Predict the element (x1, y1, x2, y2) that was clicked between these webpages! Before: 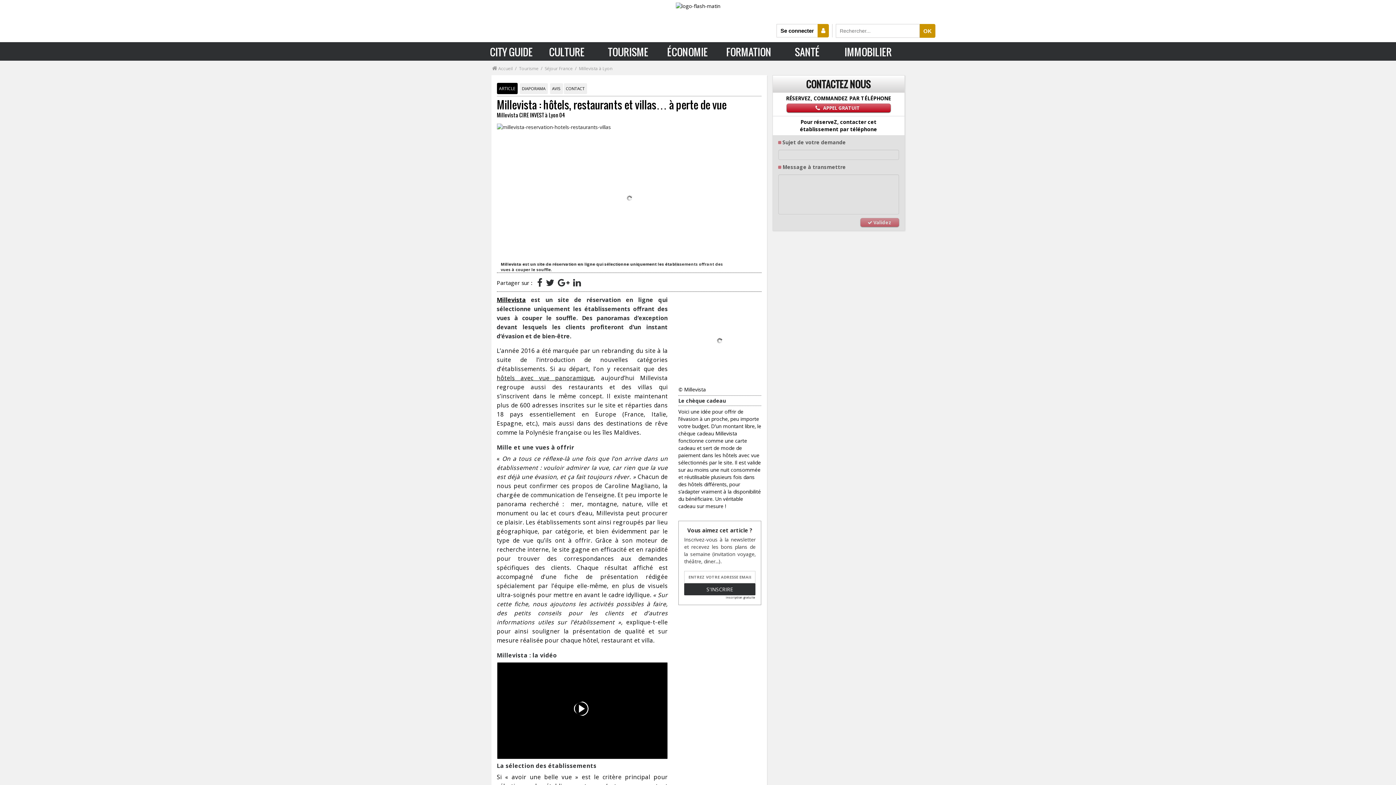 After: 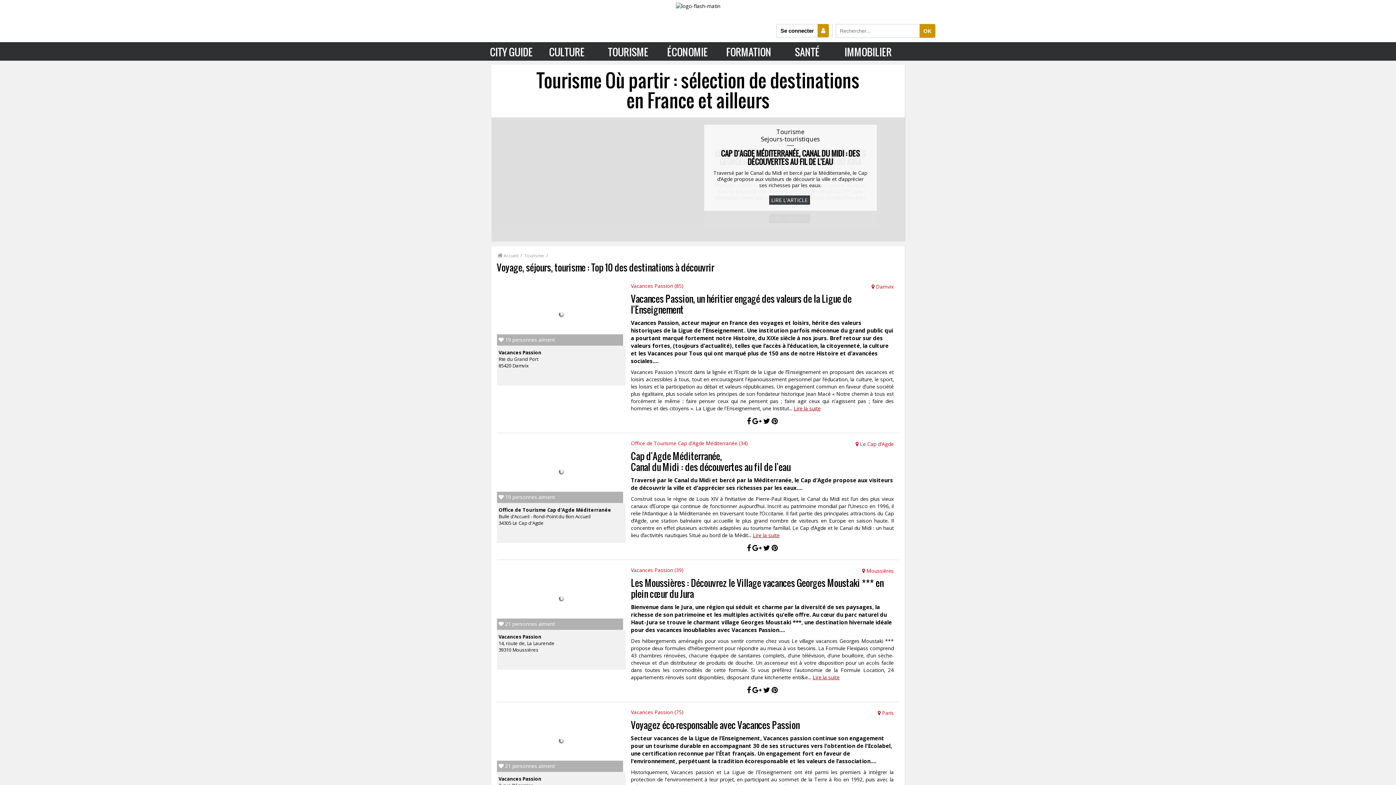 Action: bbox: (544, 64, 573, 72) label: Séjour France